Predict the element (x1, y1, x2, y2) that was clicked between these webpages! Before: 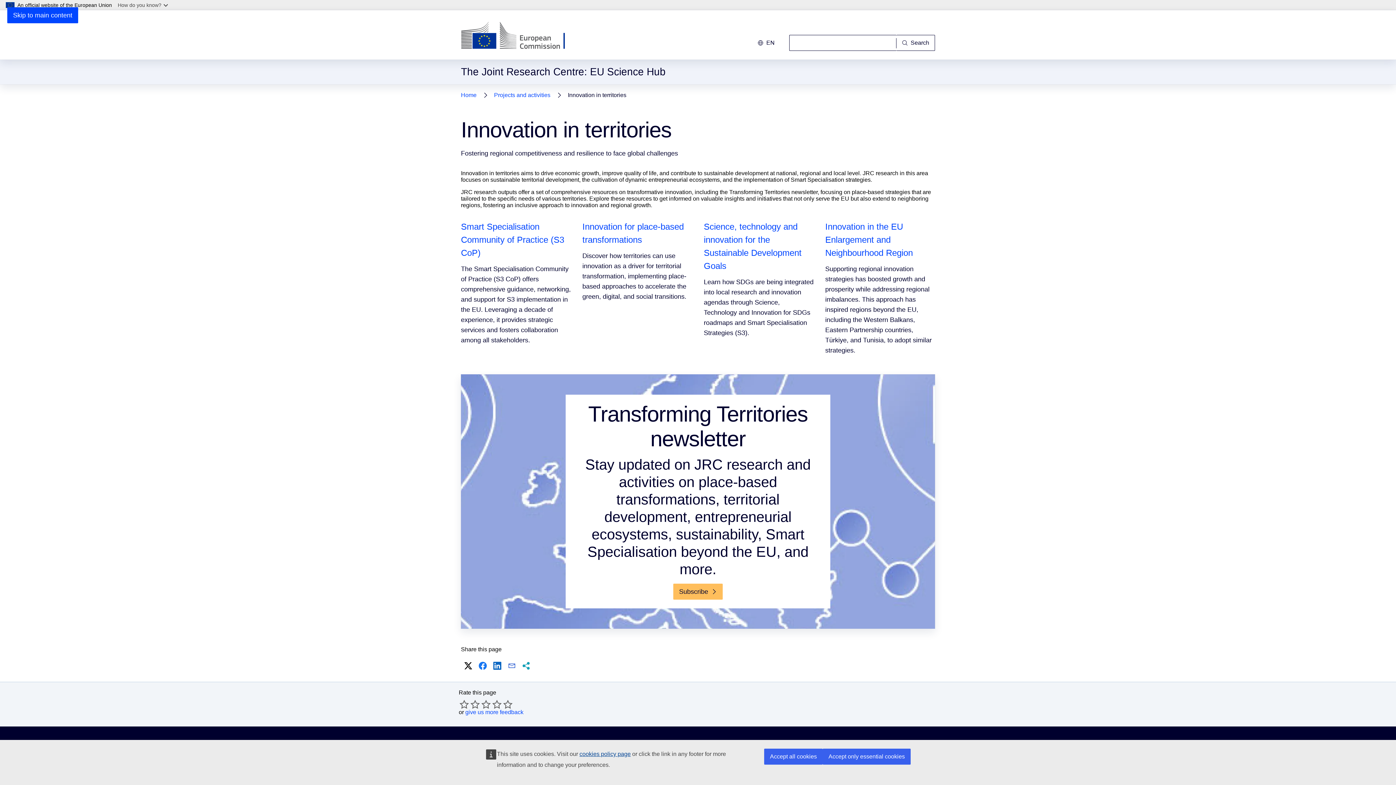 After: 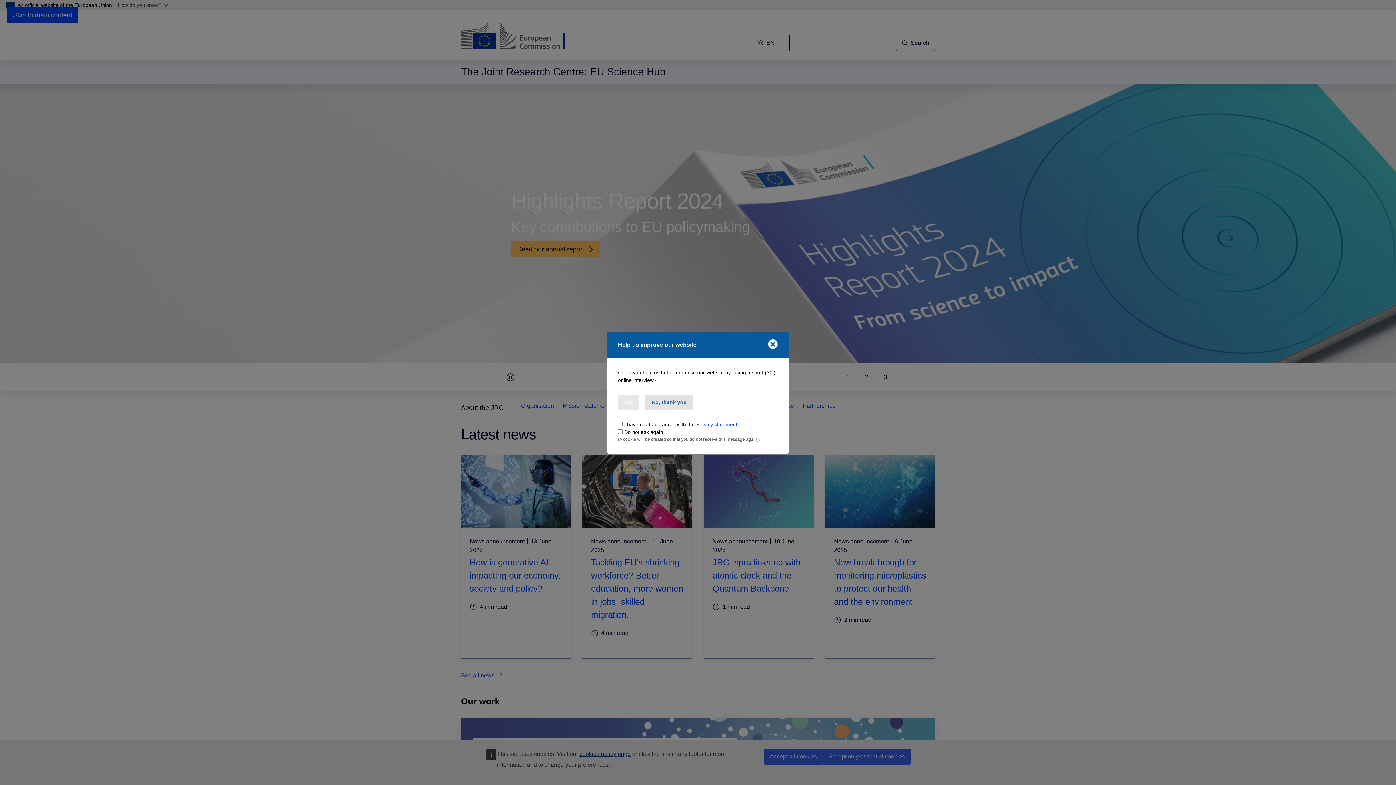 Action: label: Home bbox: (461, 90, 476, 100)